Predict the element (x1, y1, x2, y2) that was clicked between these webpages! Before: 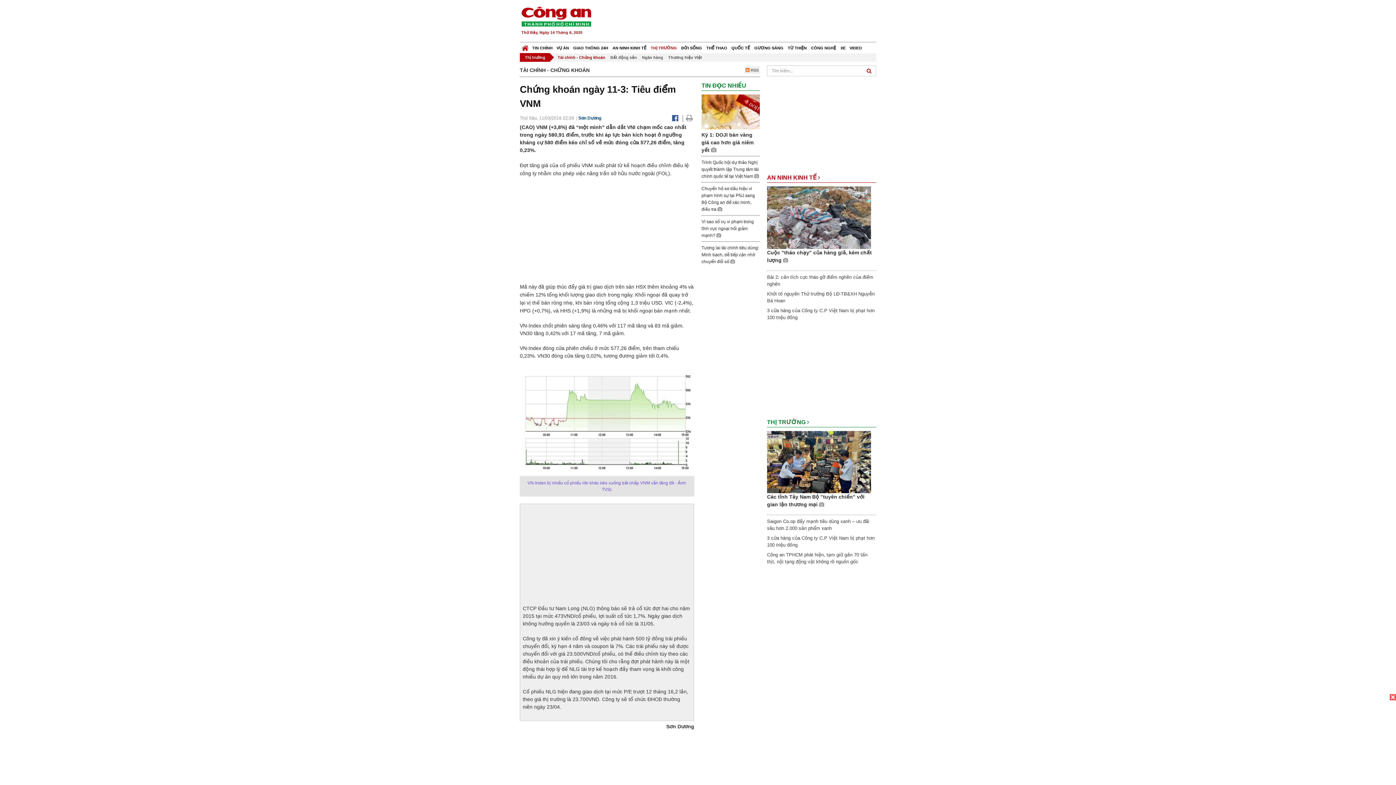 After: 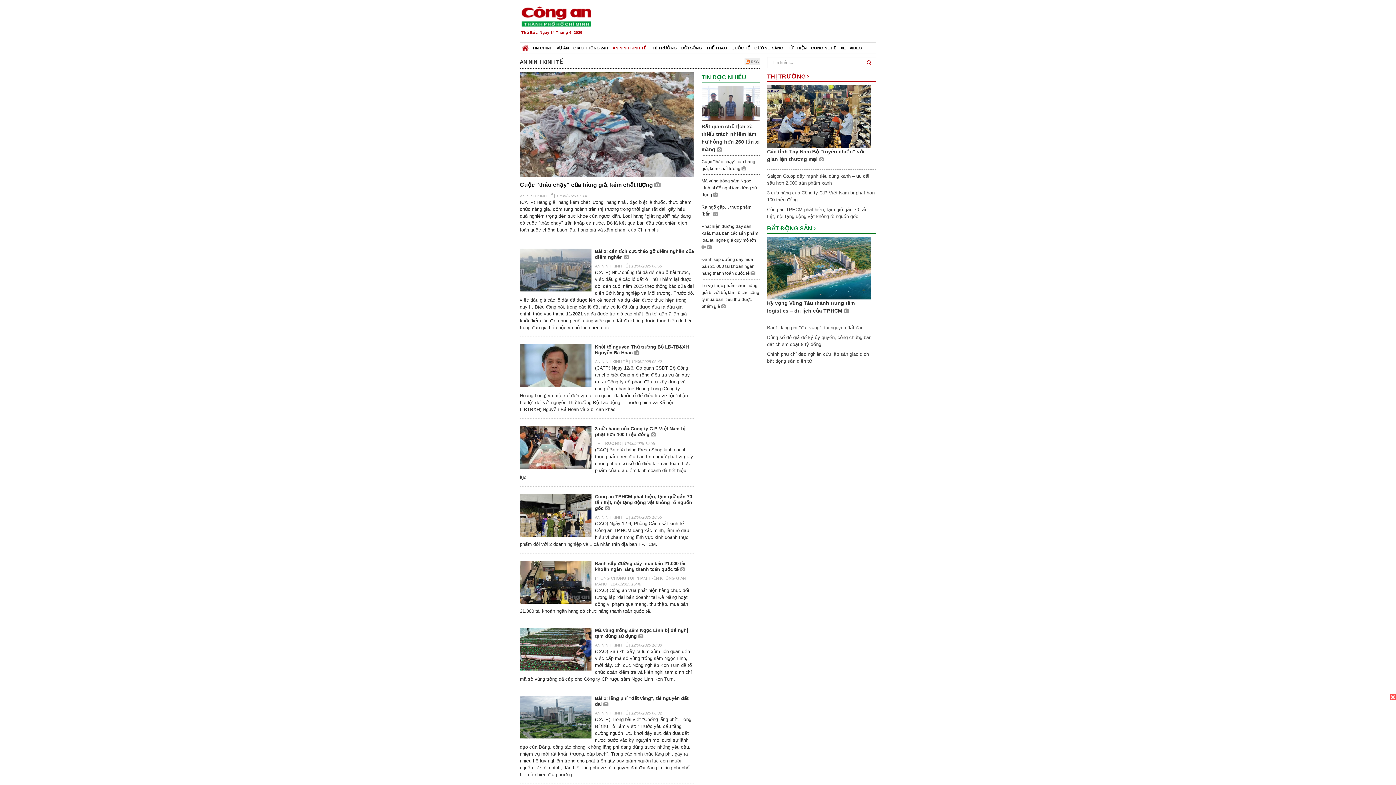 Action: bbox: (767, 172, 822, 182) label: AN NINH KINH TẾ 